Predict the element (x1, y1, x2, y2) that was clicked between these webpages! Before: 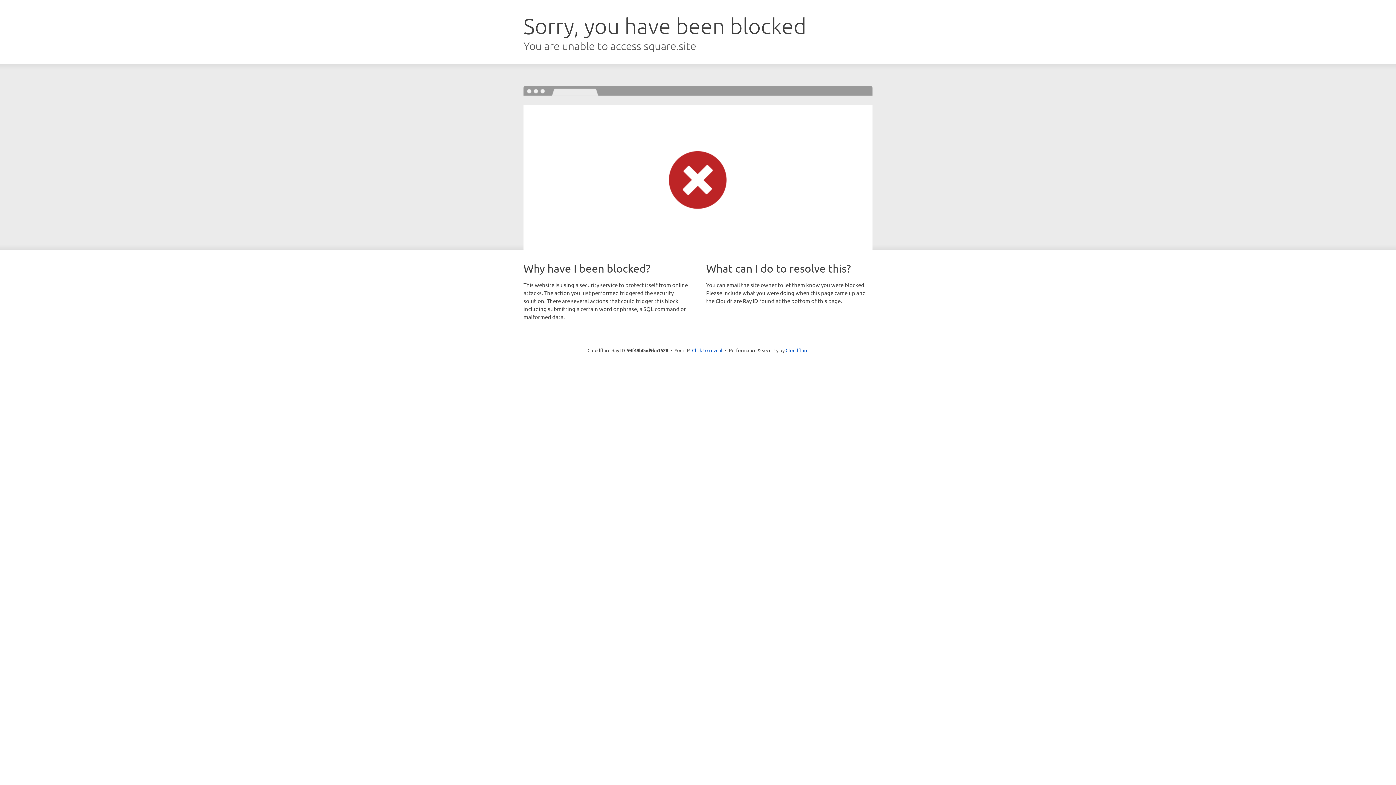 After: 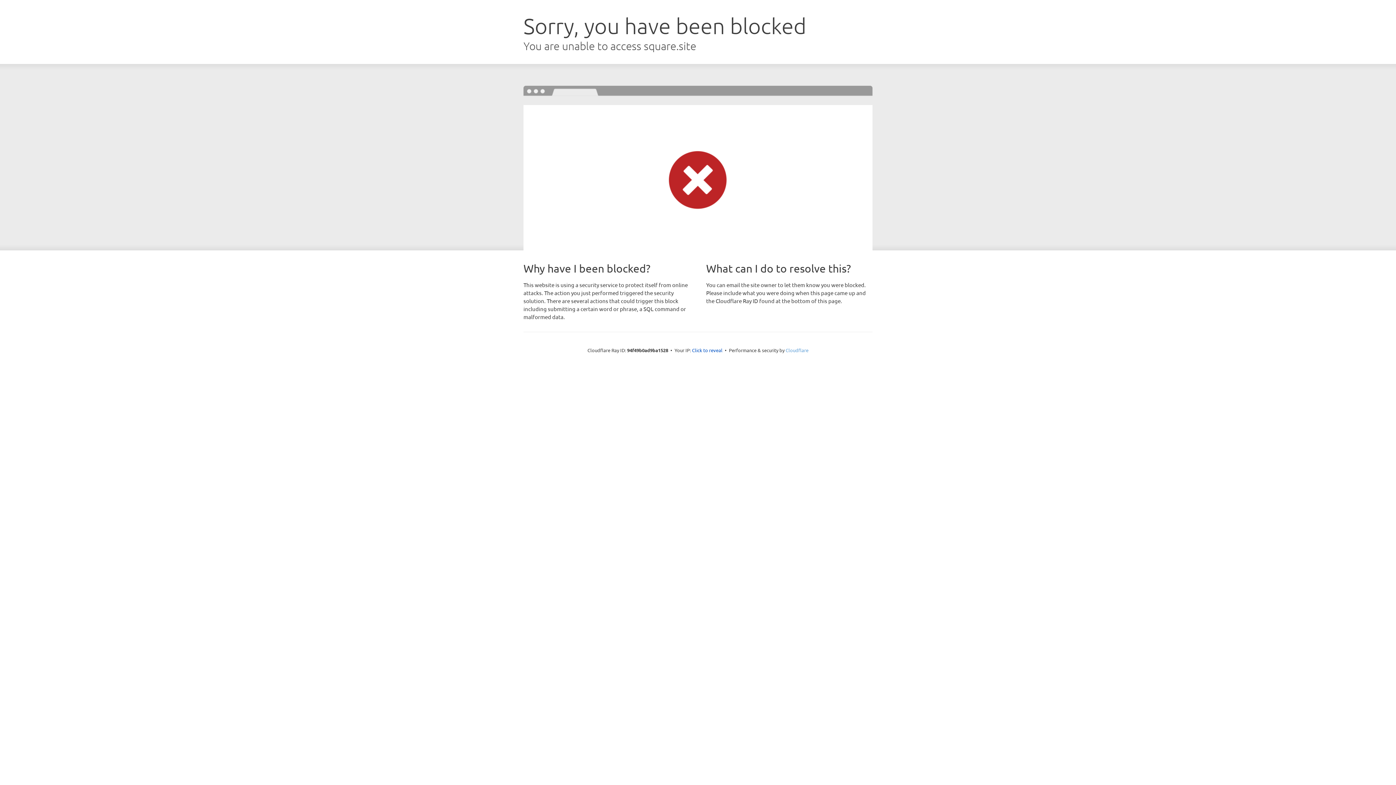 Action: label: Cloudflare bbox: (785, 347, 808, 353)